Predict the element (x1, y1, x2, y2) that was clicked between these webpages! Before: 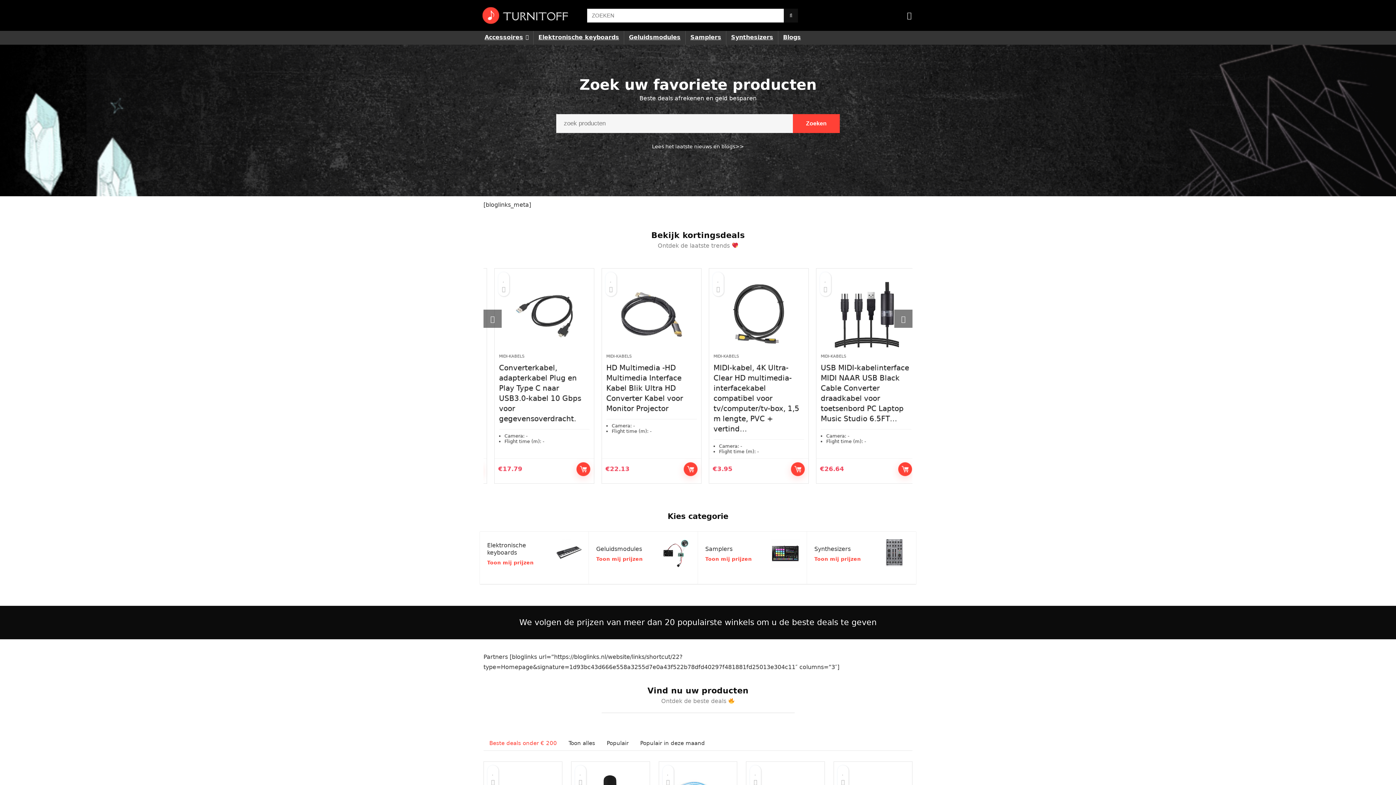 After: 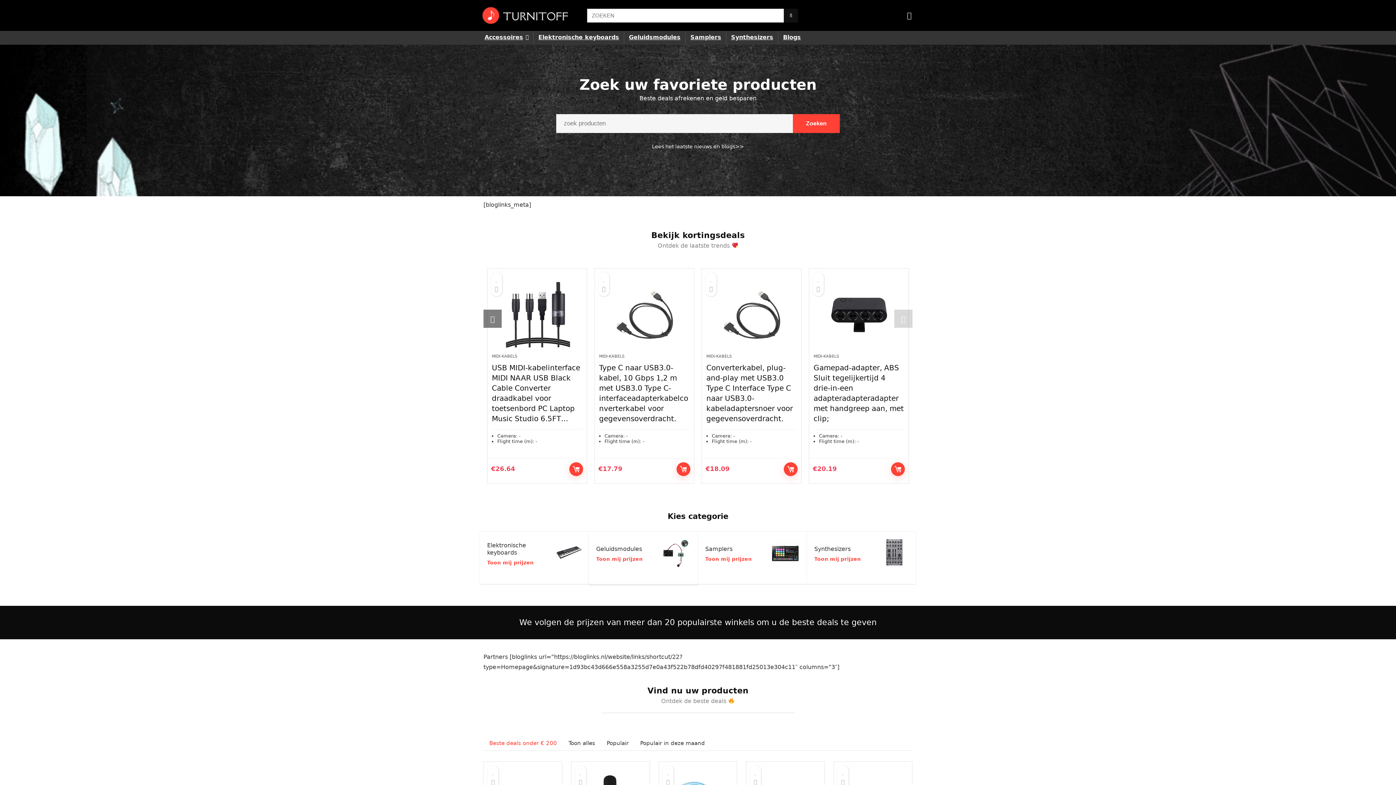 Action: bbox: (661, 540, 690, 547)